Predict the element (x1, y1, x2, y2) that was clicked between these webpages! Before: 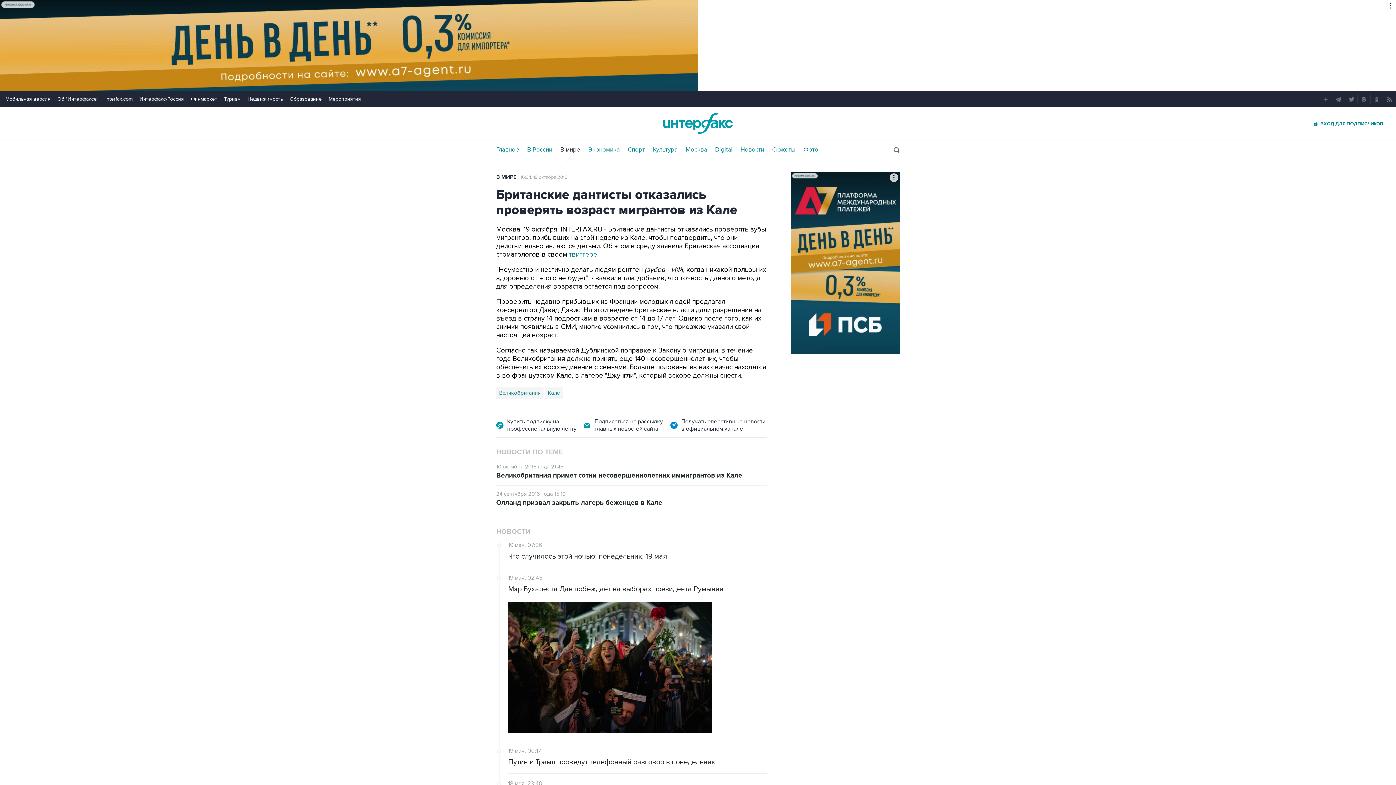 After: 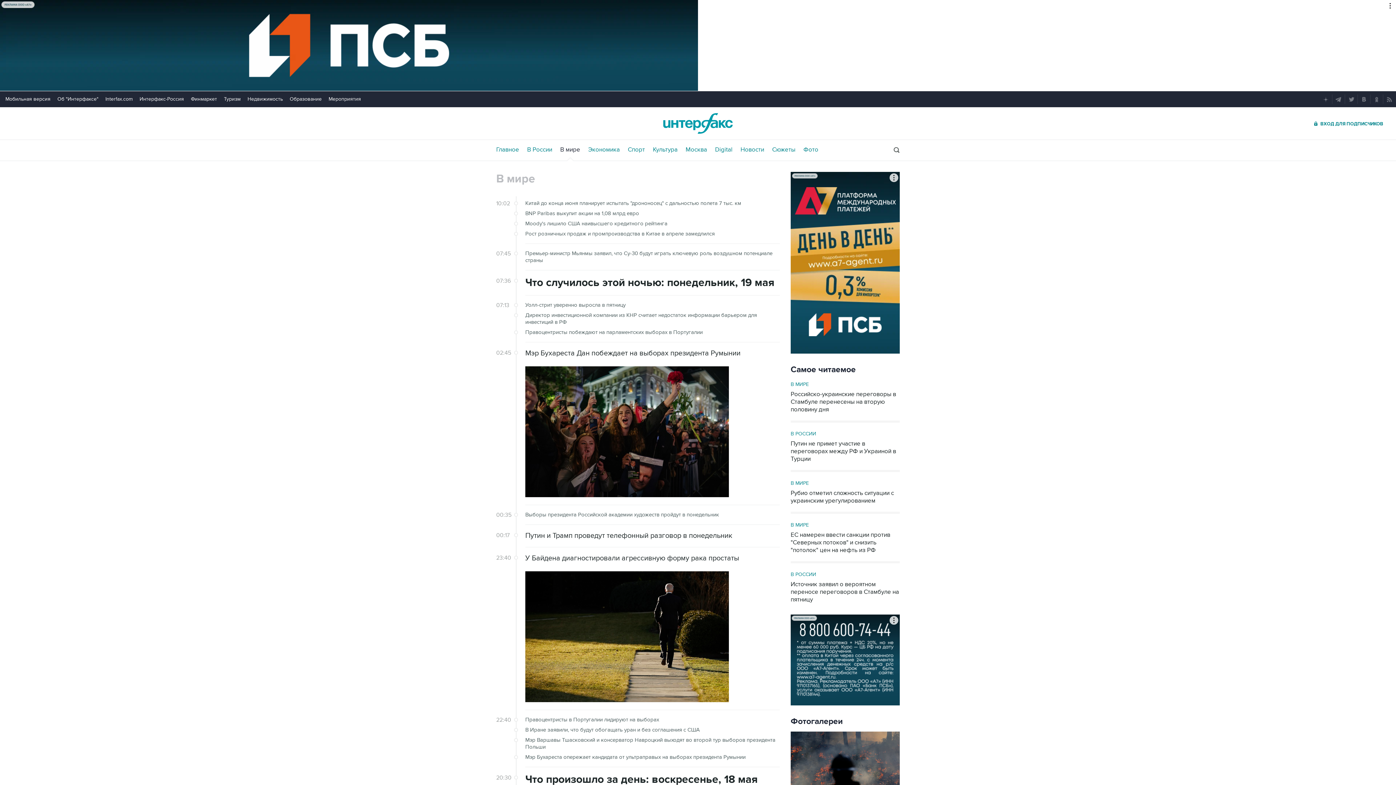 Action: bbox: (496, 173, 516, 180) label: В МИРЕ